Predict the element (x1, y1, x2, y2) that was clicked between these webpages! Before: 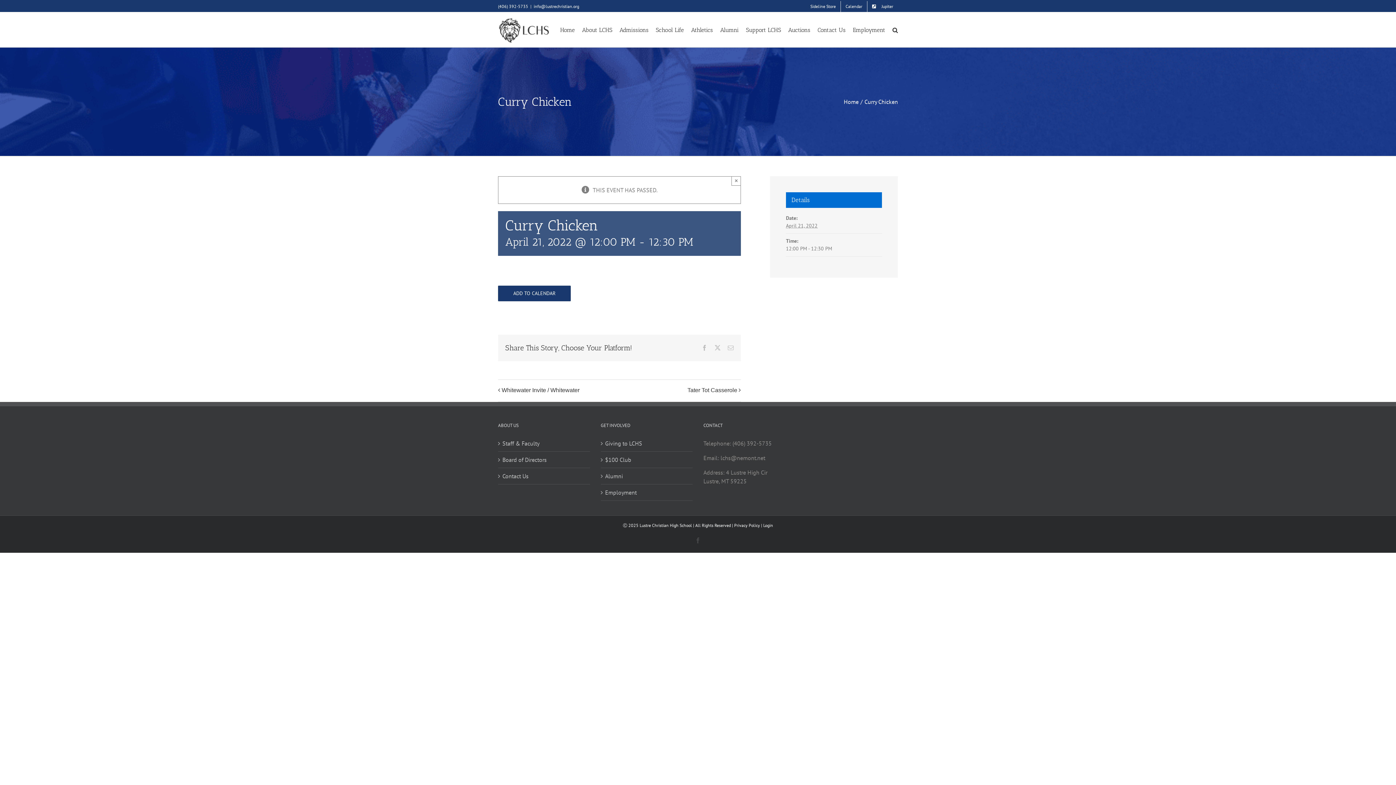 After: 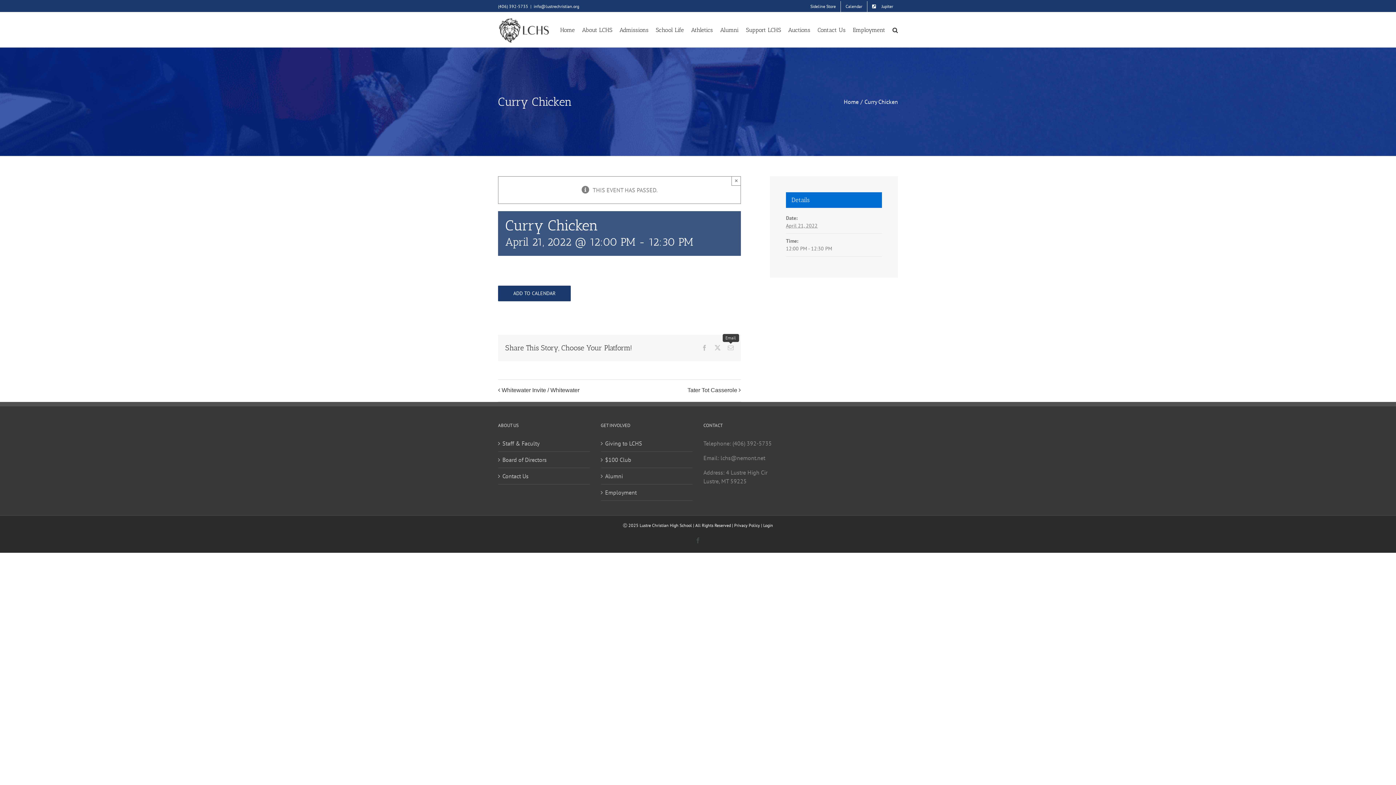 Action: label: Email bbox: (728, 345, 733, 351)